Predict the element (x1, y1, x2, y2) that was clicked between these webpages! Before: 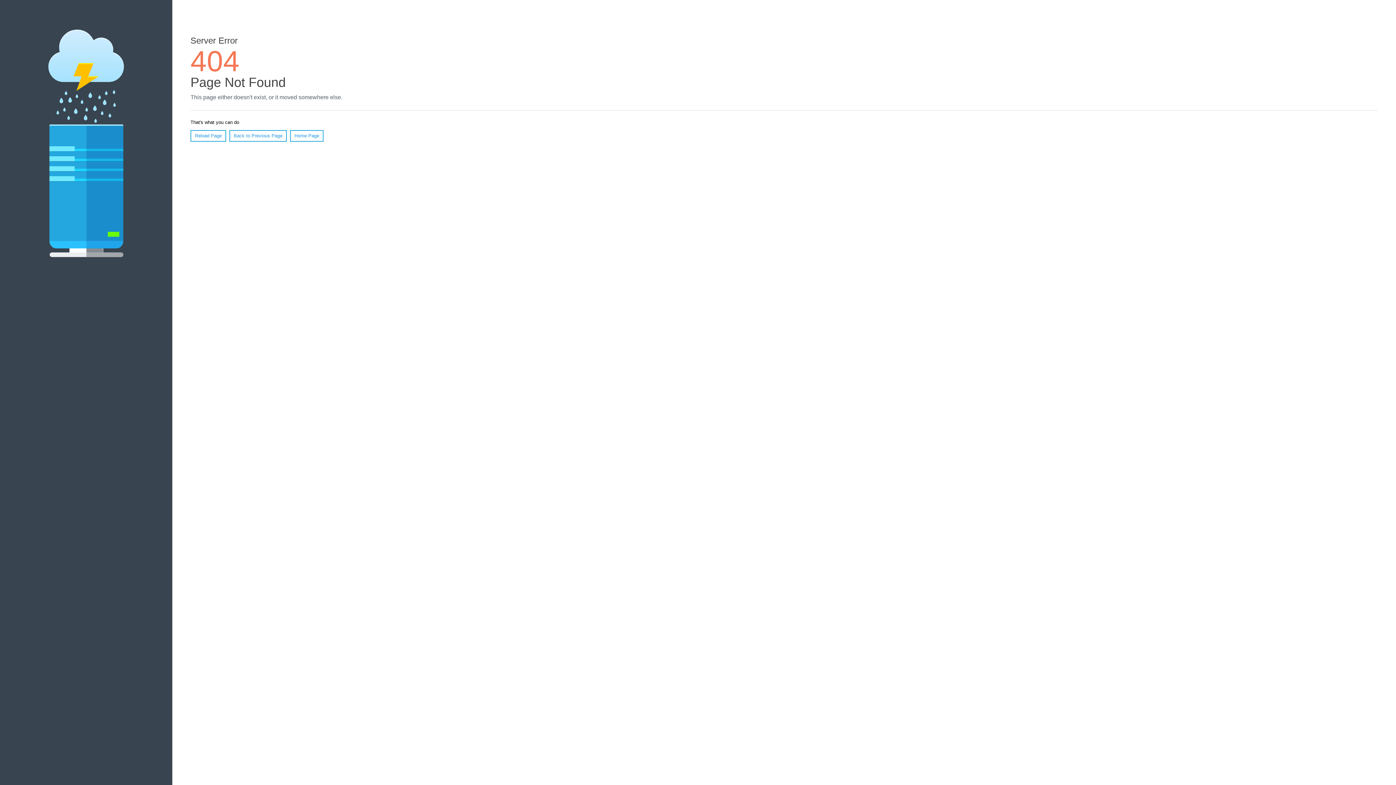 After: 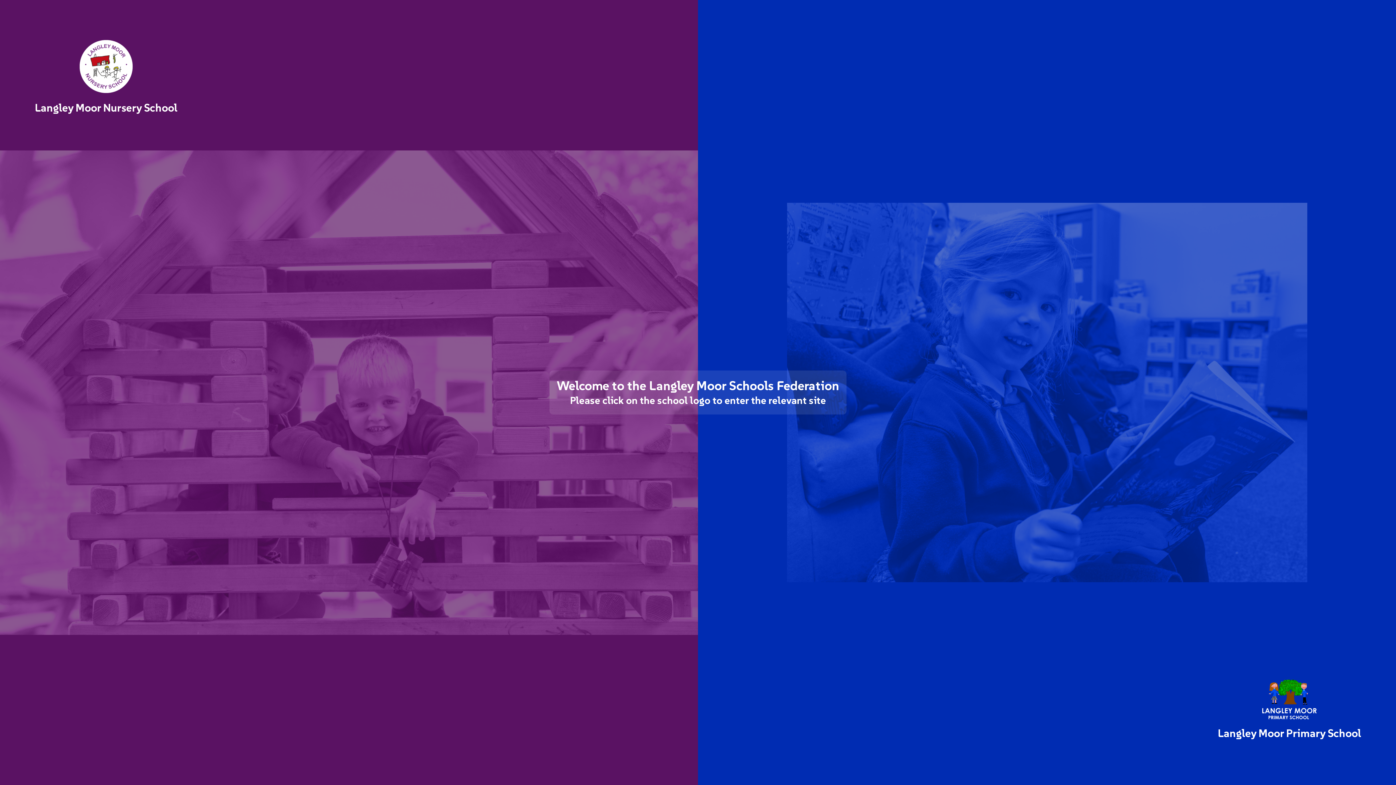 Action: label: Home Page bbox: (290, 130, 323, 141)